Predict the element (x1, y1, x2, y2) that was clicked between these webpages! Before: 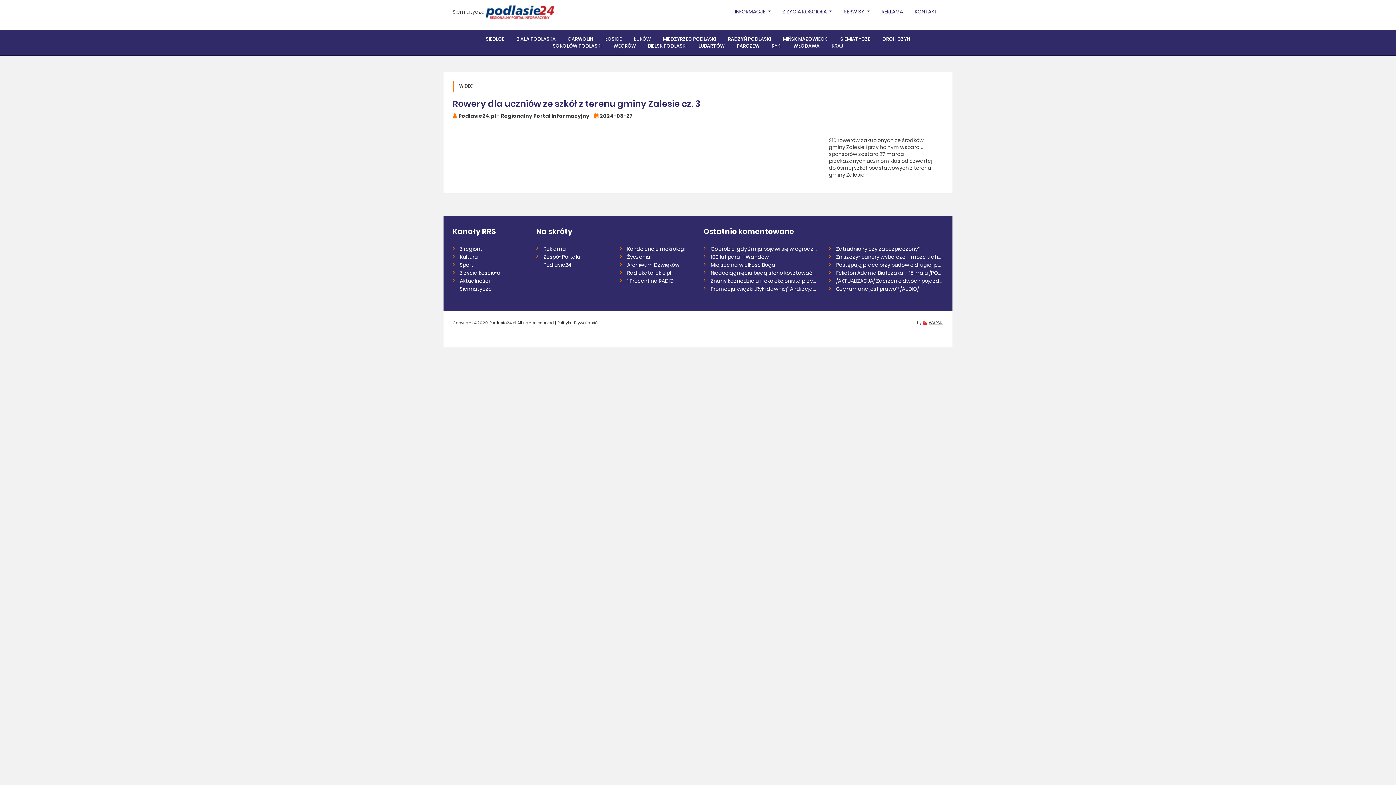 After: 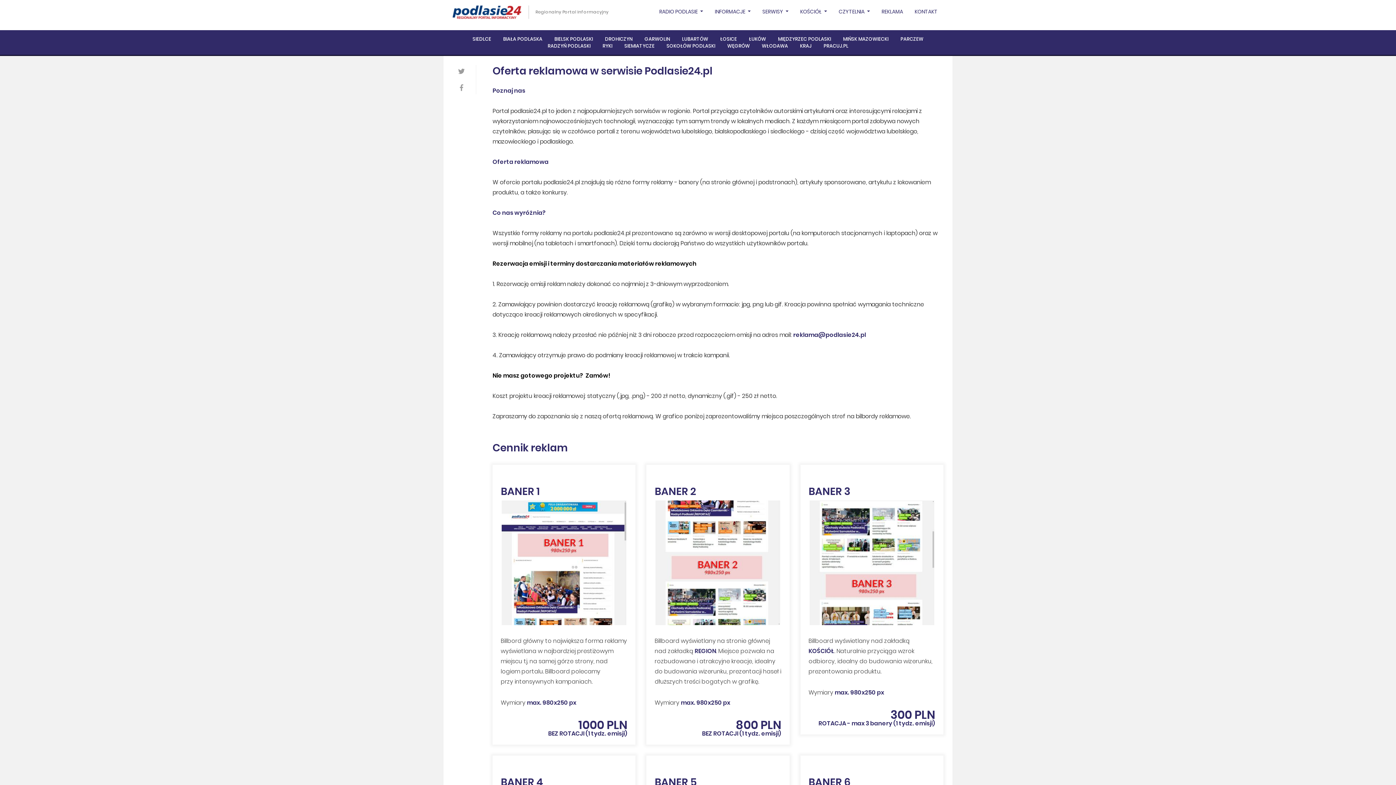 Action: bbox: (543, 245, 566, 252) label: Reklama